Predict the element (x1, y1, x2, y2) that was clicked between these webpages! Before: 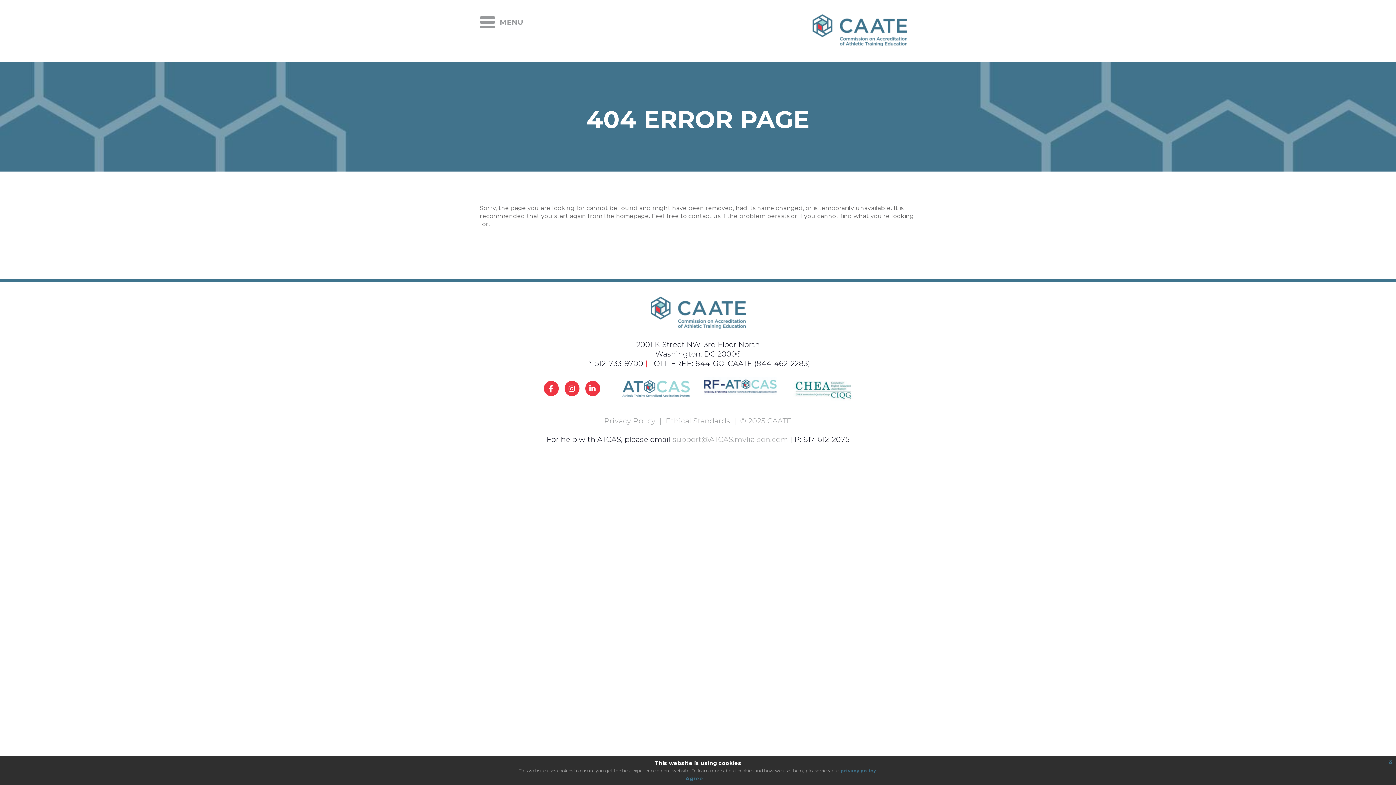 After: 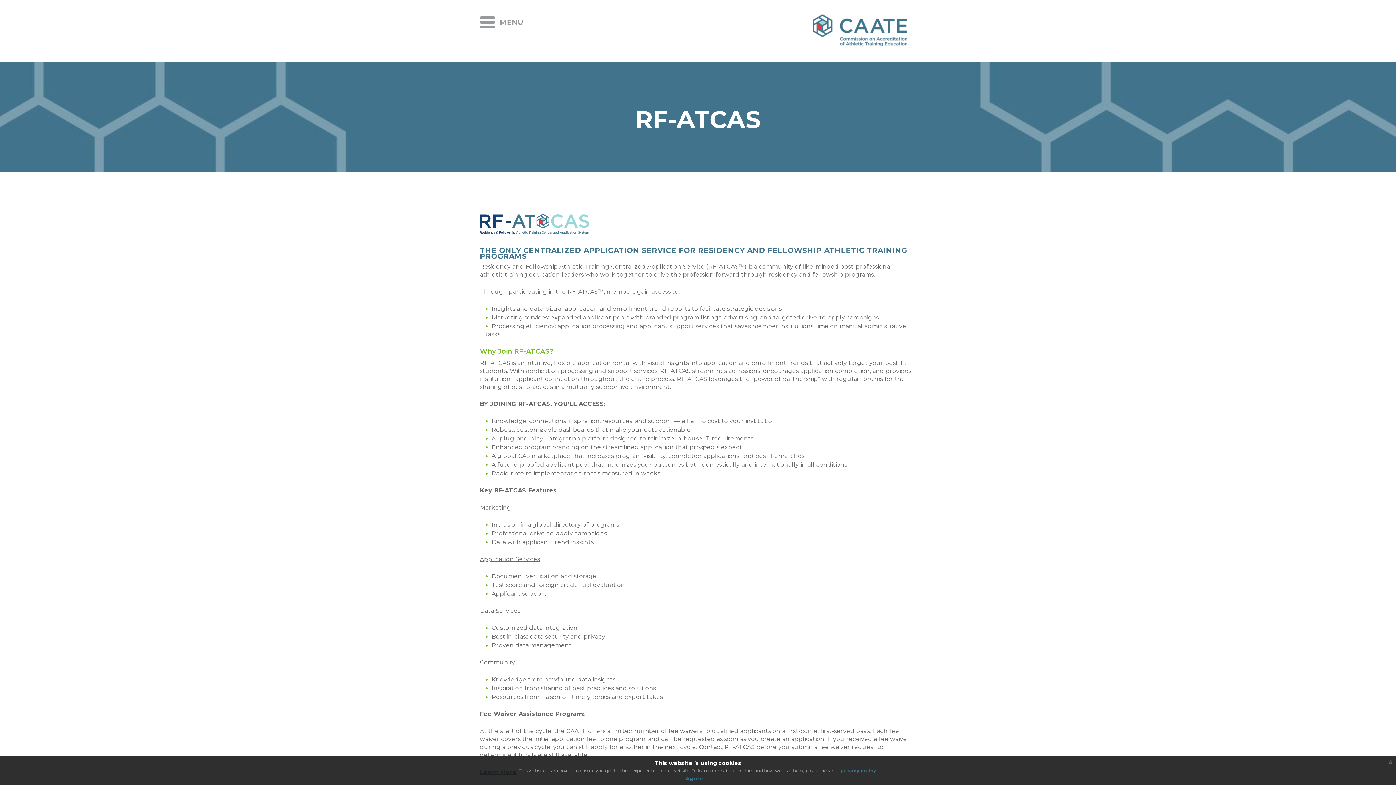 Action: bbox: (703, 388, 776, 397)